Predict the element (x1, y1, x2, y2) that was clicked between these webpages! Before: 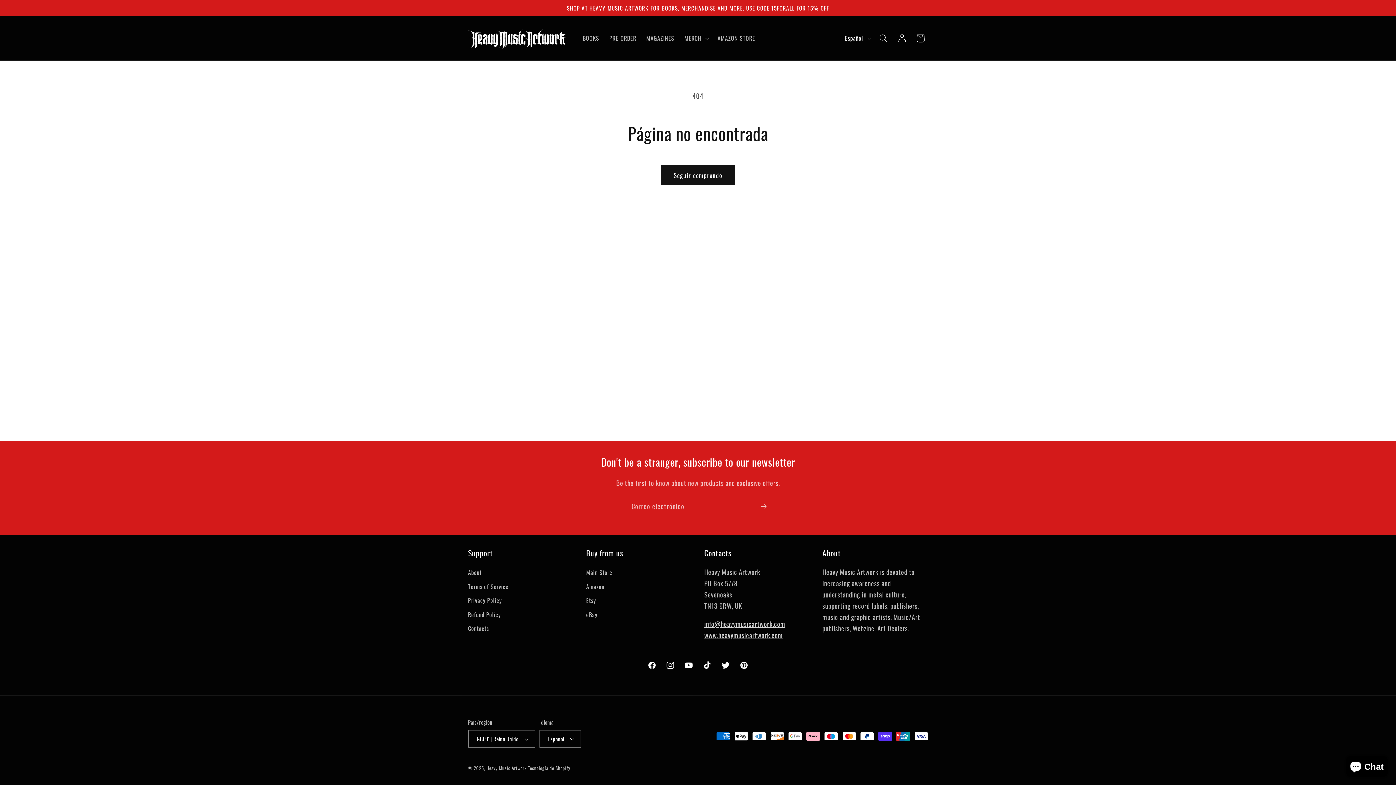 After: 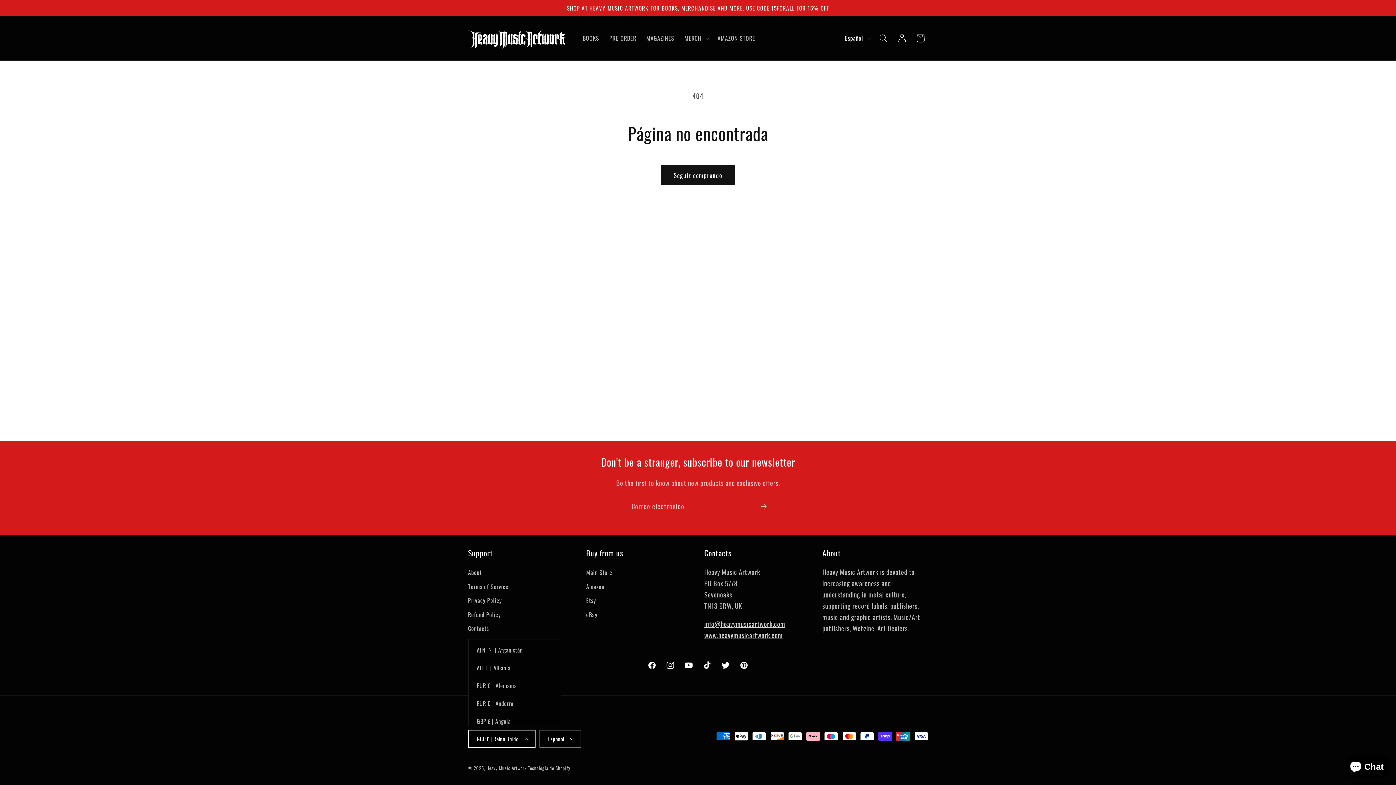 Action: bbox: (468, 730, 535, 748) label: GBP £ | Reino Unido